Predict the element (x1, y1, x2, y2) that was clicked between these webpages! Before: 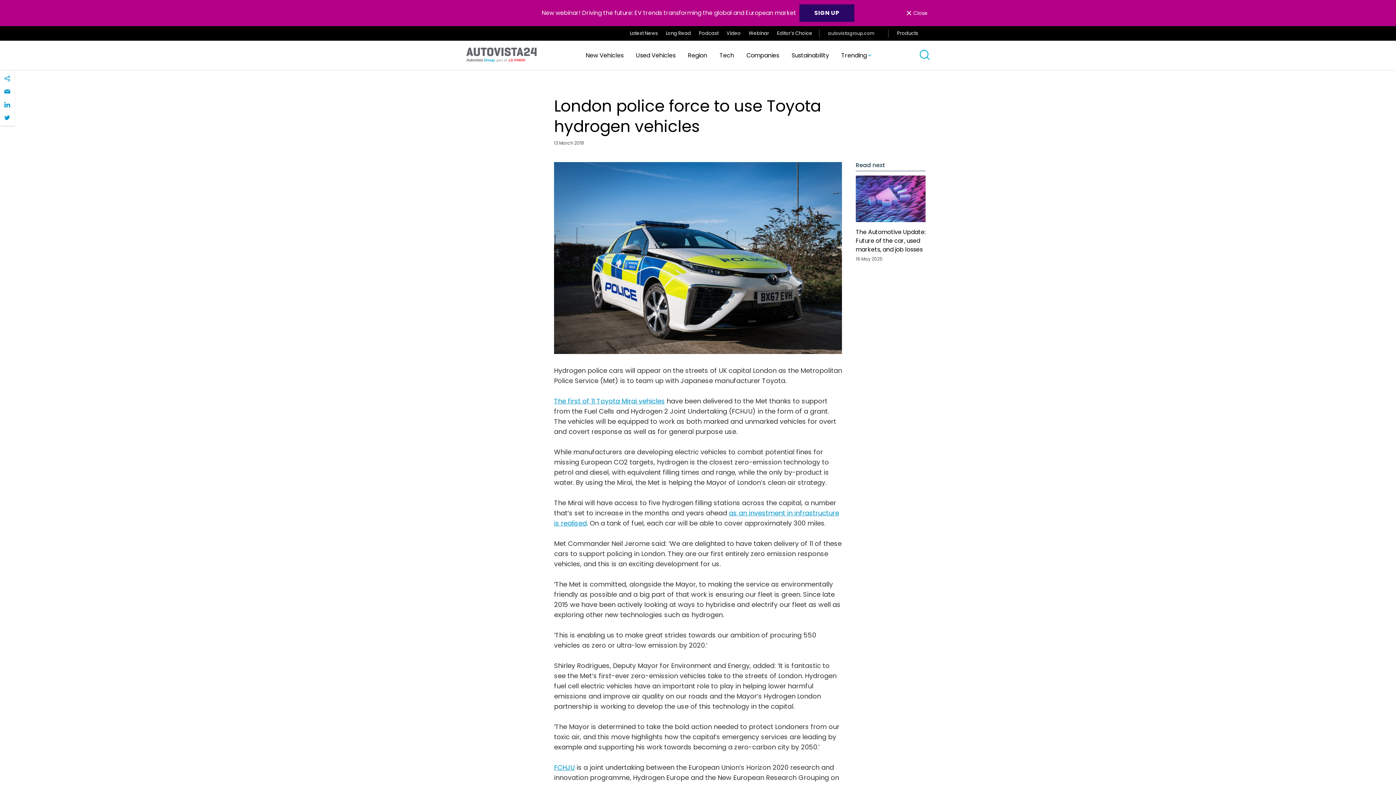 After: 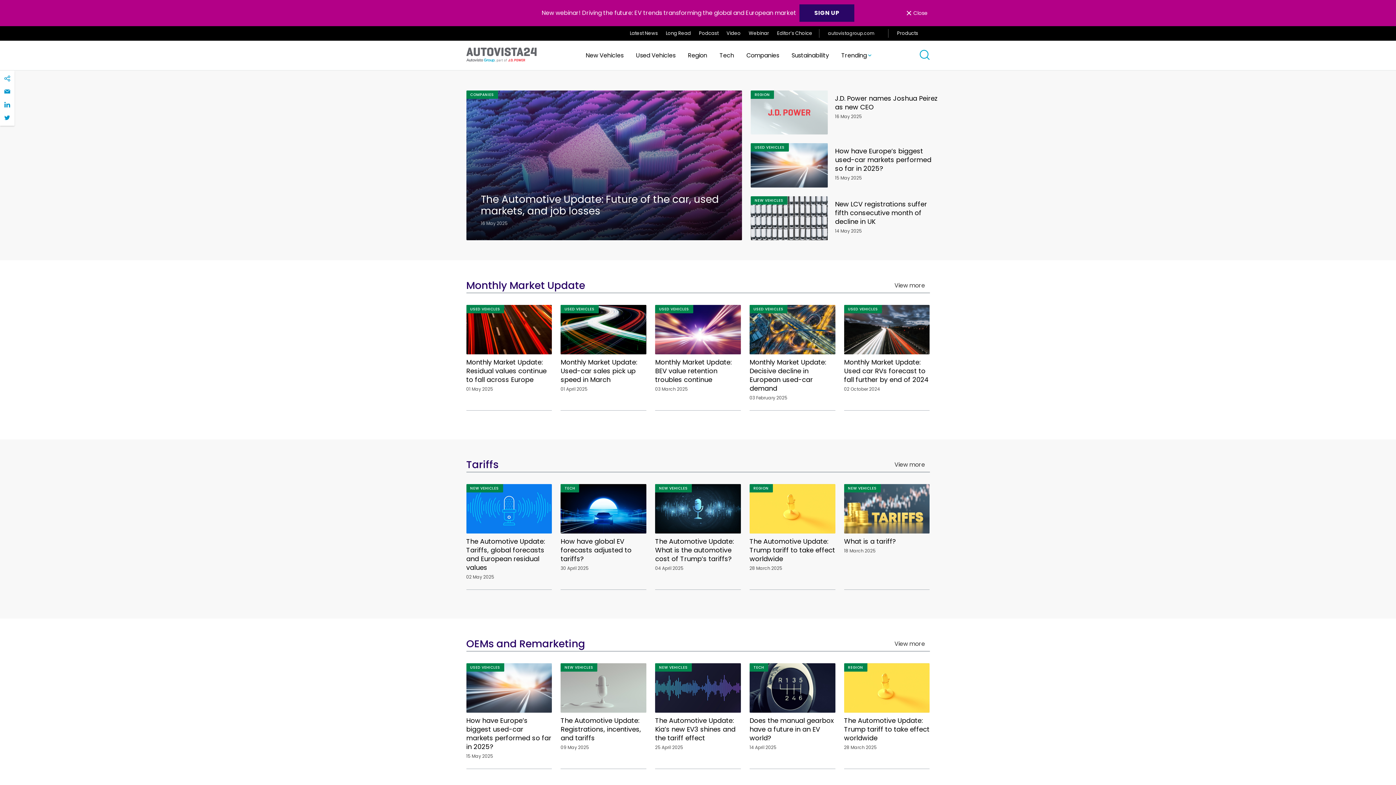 Action: bbox: (466, 47, 536, 63)